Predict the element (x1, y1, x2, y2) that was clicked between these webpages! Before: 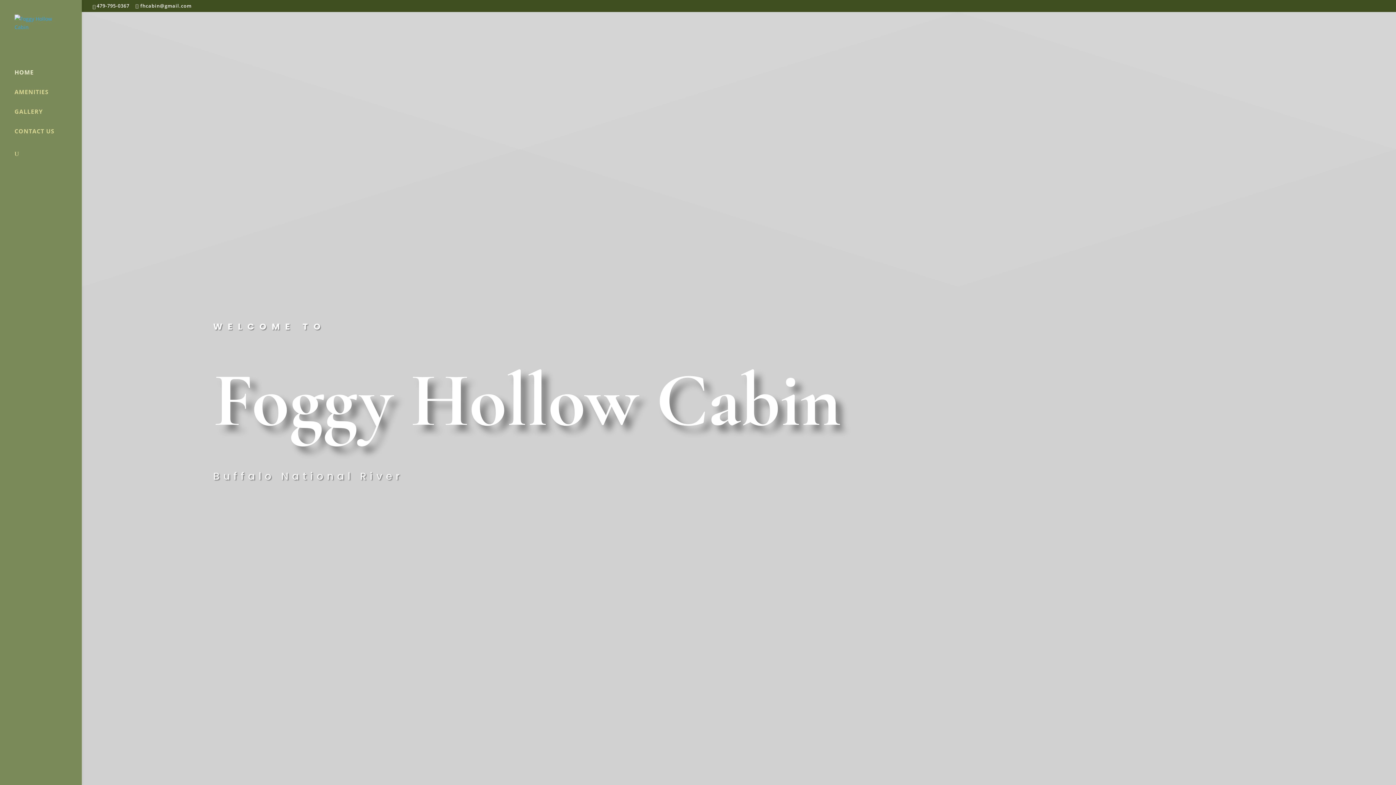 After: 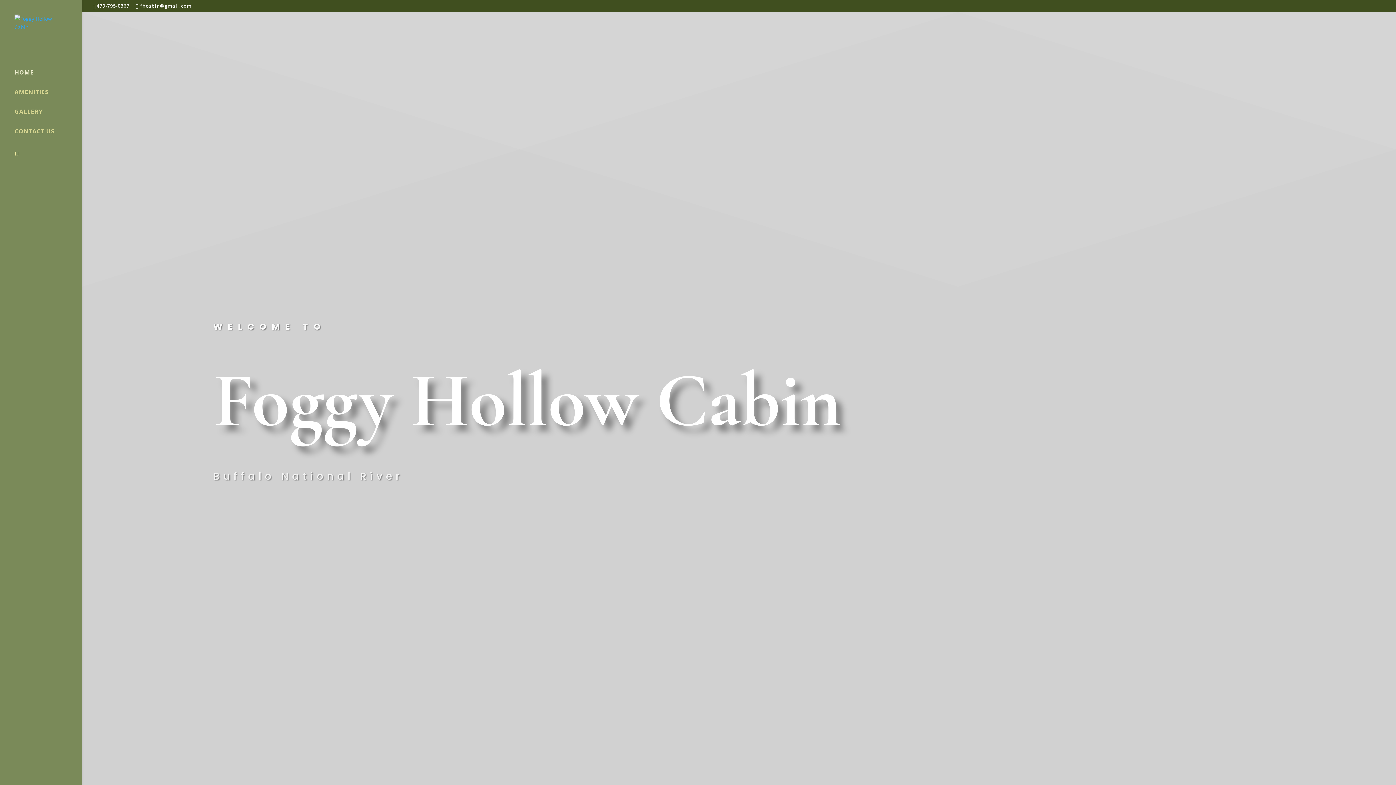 Action: label: HOME bbox: (14, 66, 81, 85)